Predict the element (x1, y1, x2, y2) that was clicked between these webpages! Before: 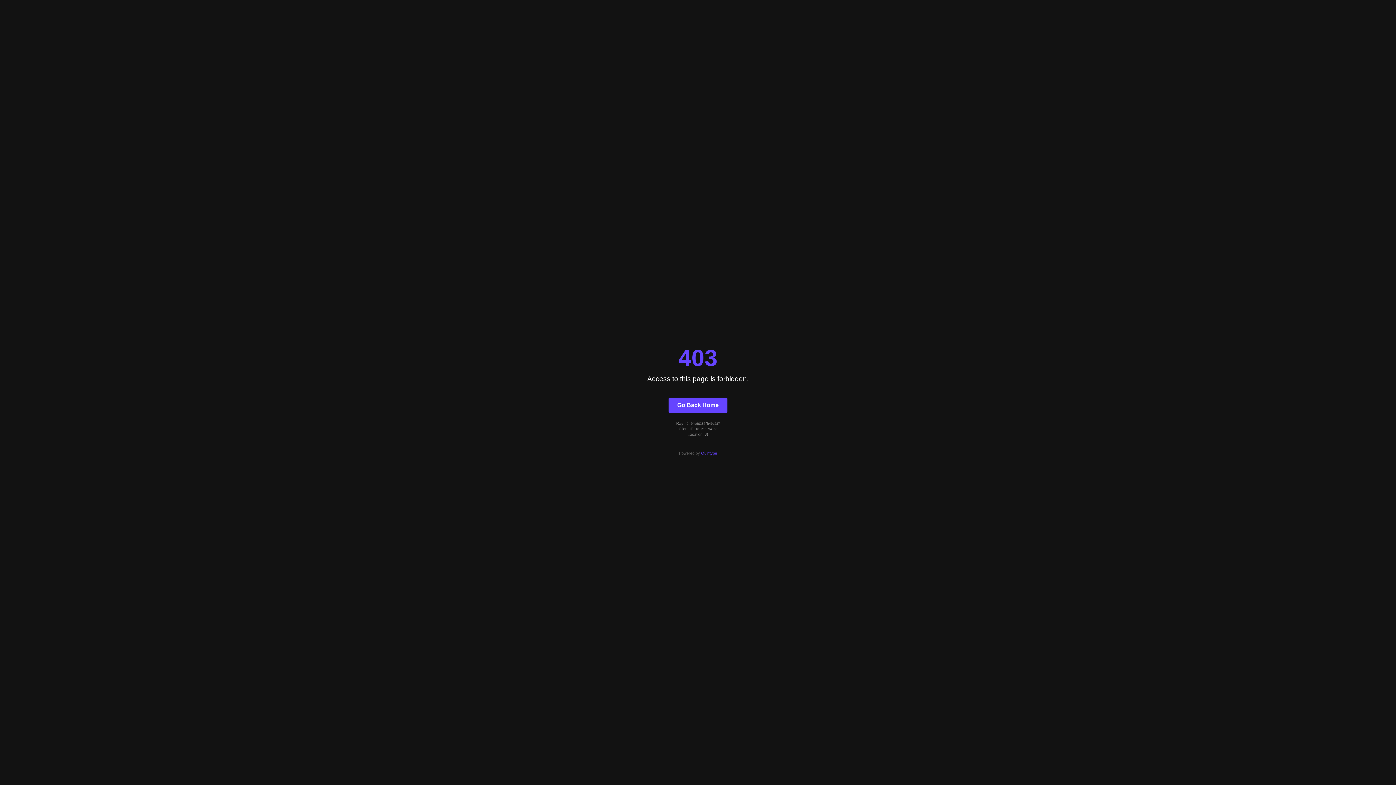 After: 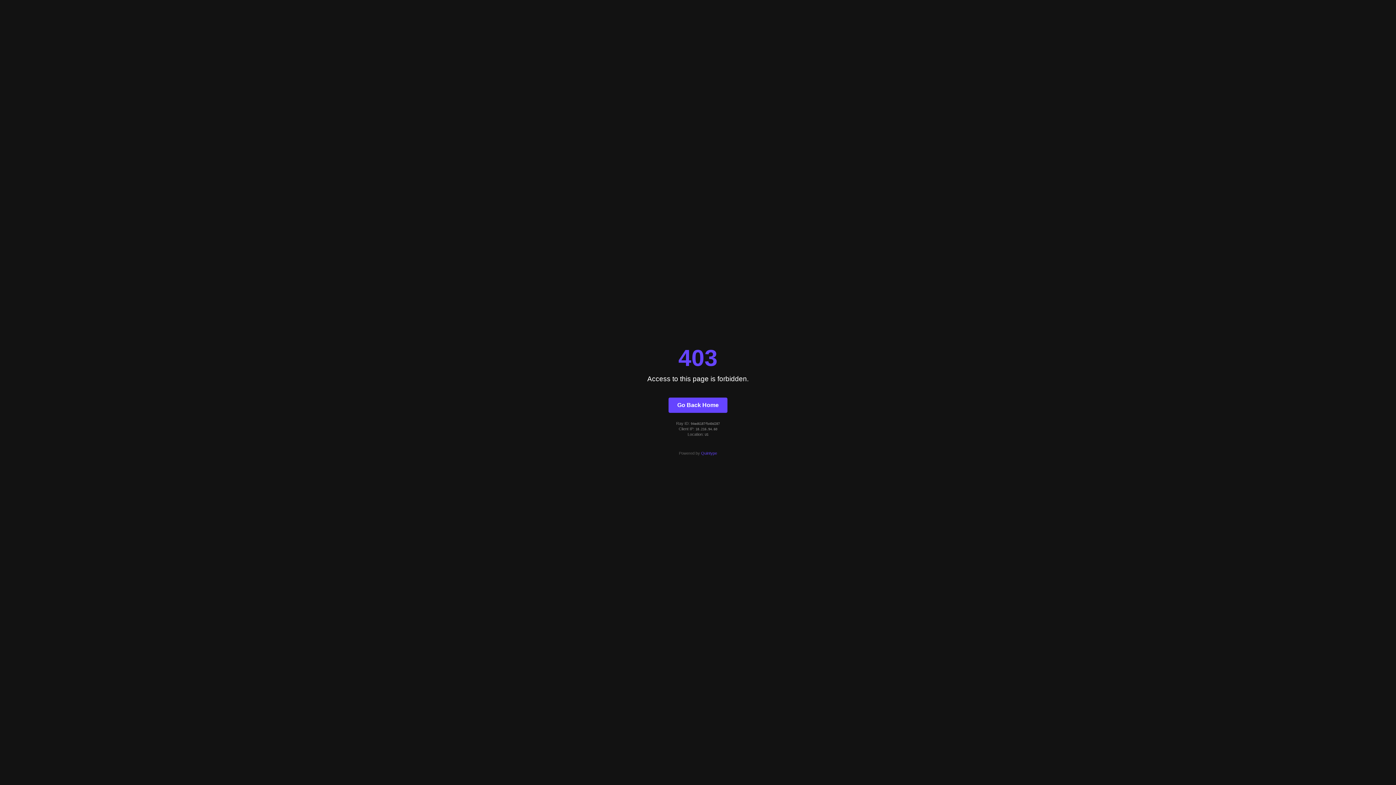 Action: bbox: (701, 451, 717, 455) label: Quintype